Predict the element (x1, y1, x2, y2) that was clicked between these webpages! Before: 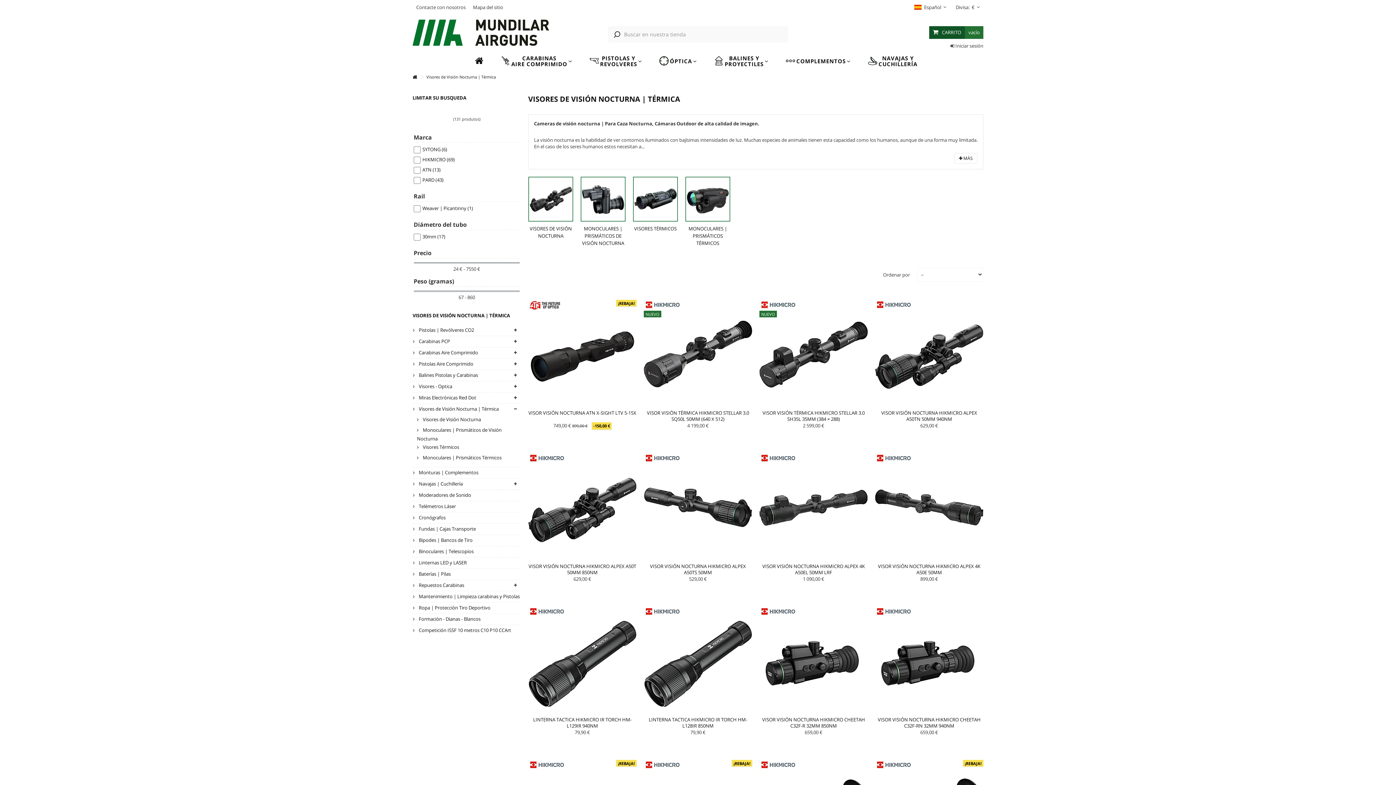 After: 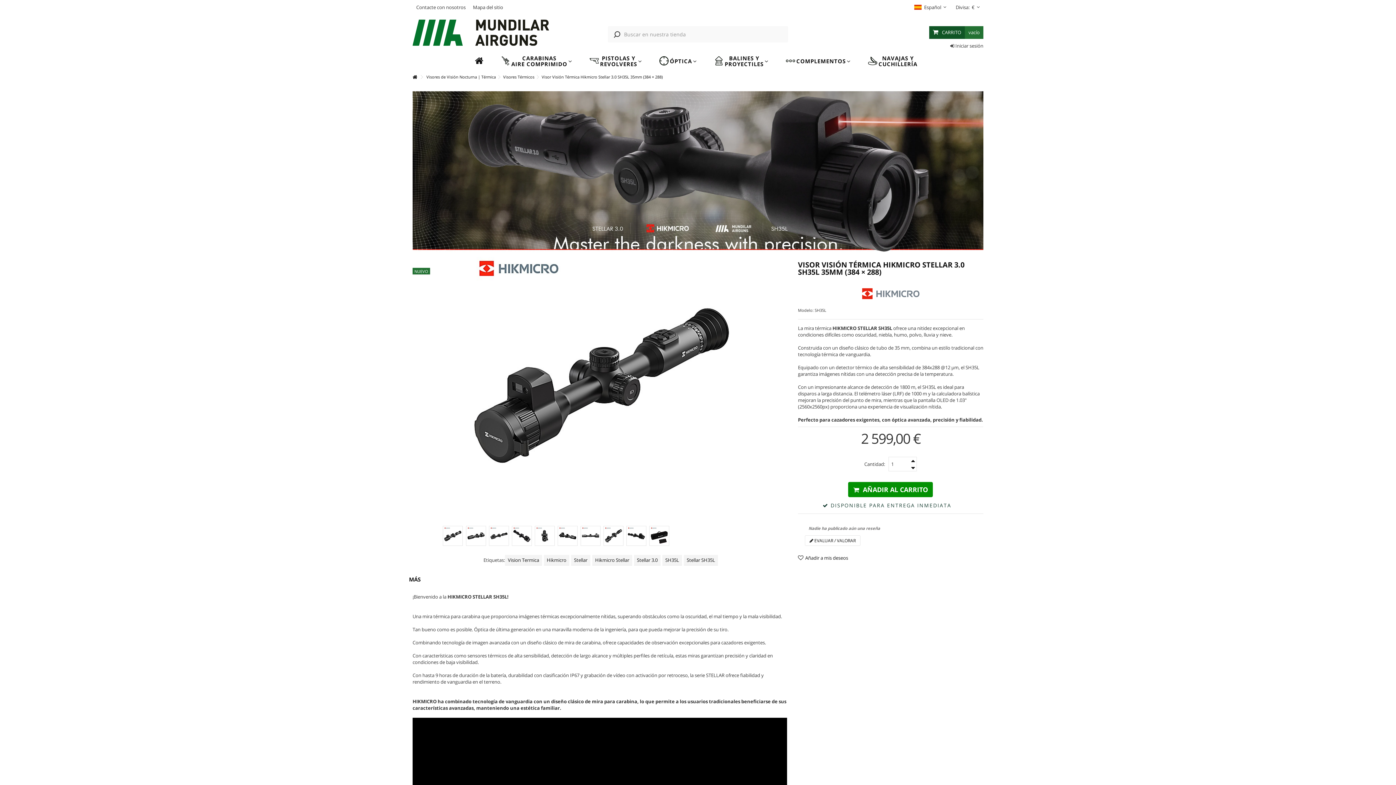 Action: label: VISOR VISIÓN TÉRMICA HIKMICRO STELLAR 3.0 SH35L 35MM (384 × 288) bbox: (762, 409, 864, 422)